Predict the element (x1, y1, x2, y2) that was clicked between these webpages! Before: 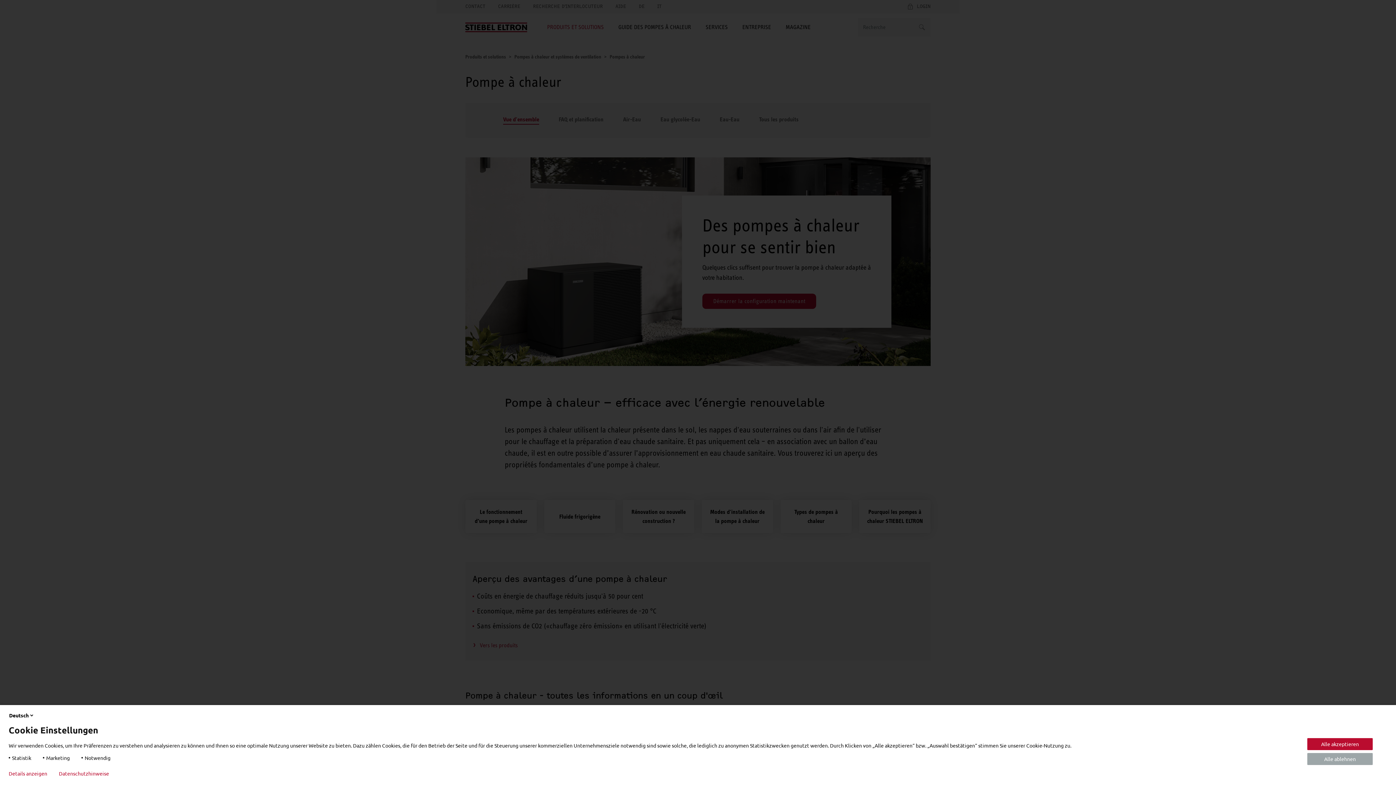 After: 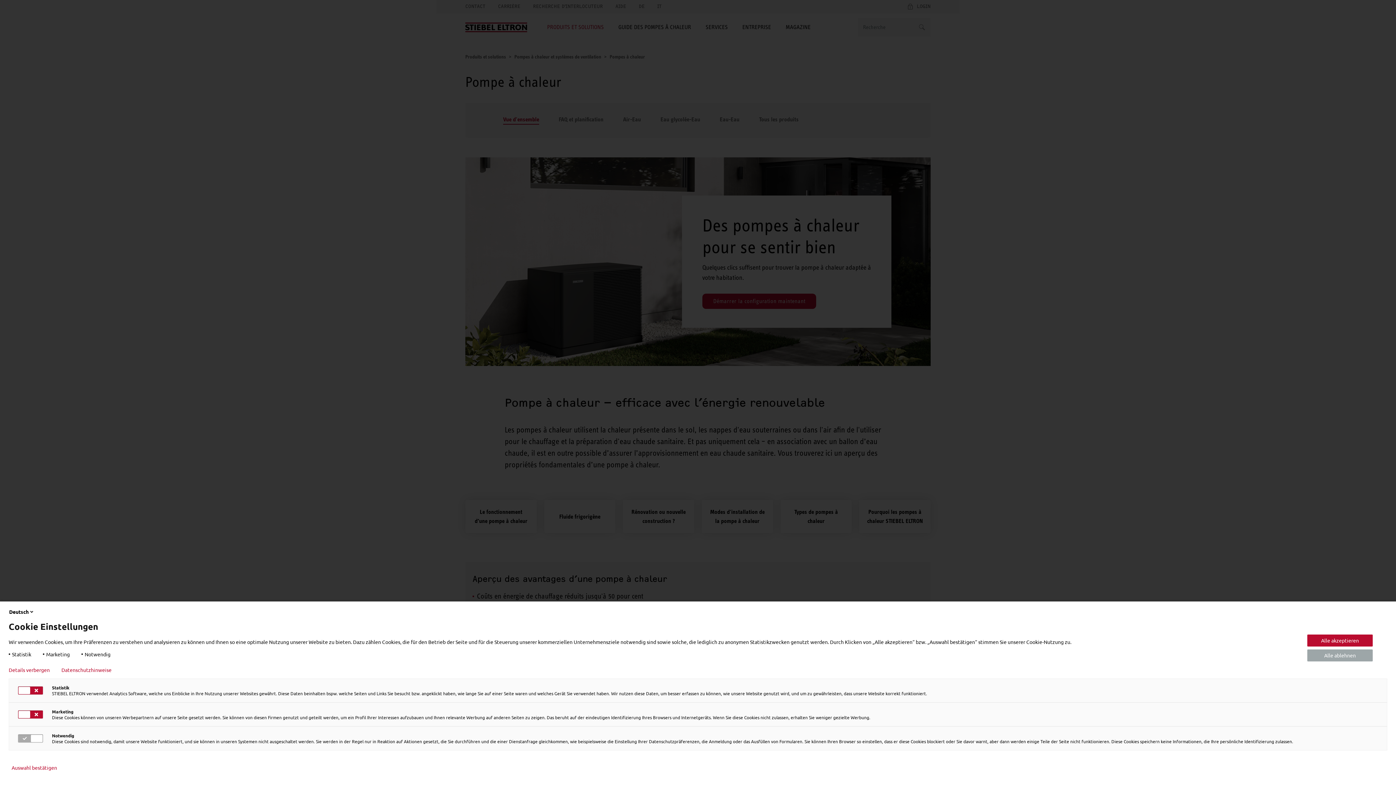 Action: label: Details anzeigen bbox: (8, 770, 47, 776)